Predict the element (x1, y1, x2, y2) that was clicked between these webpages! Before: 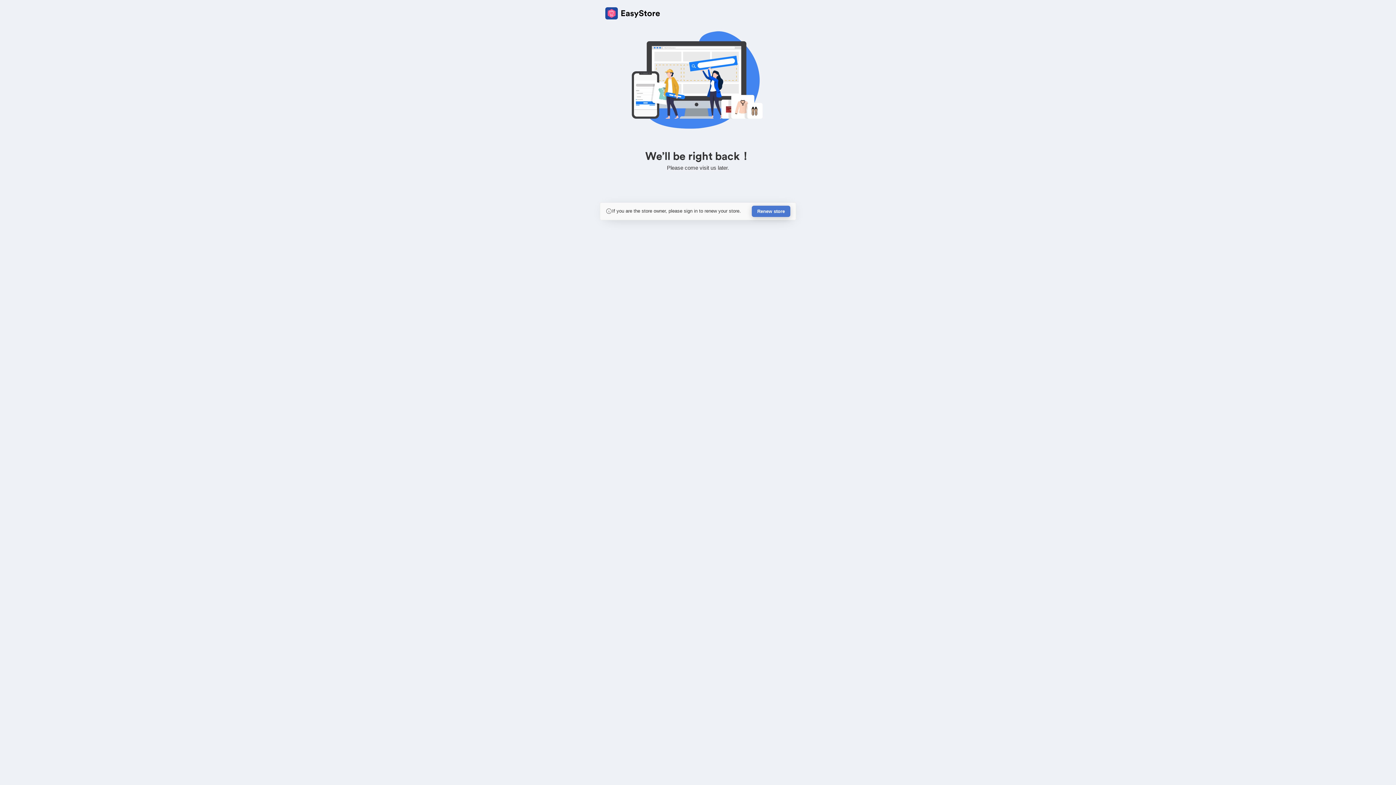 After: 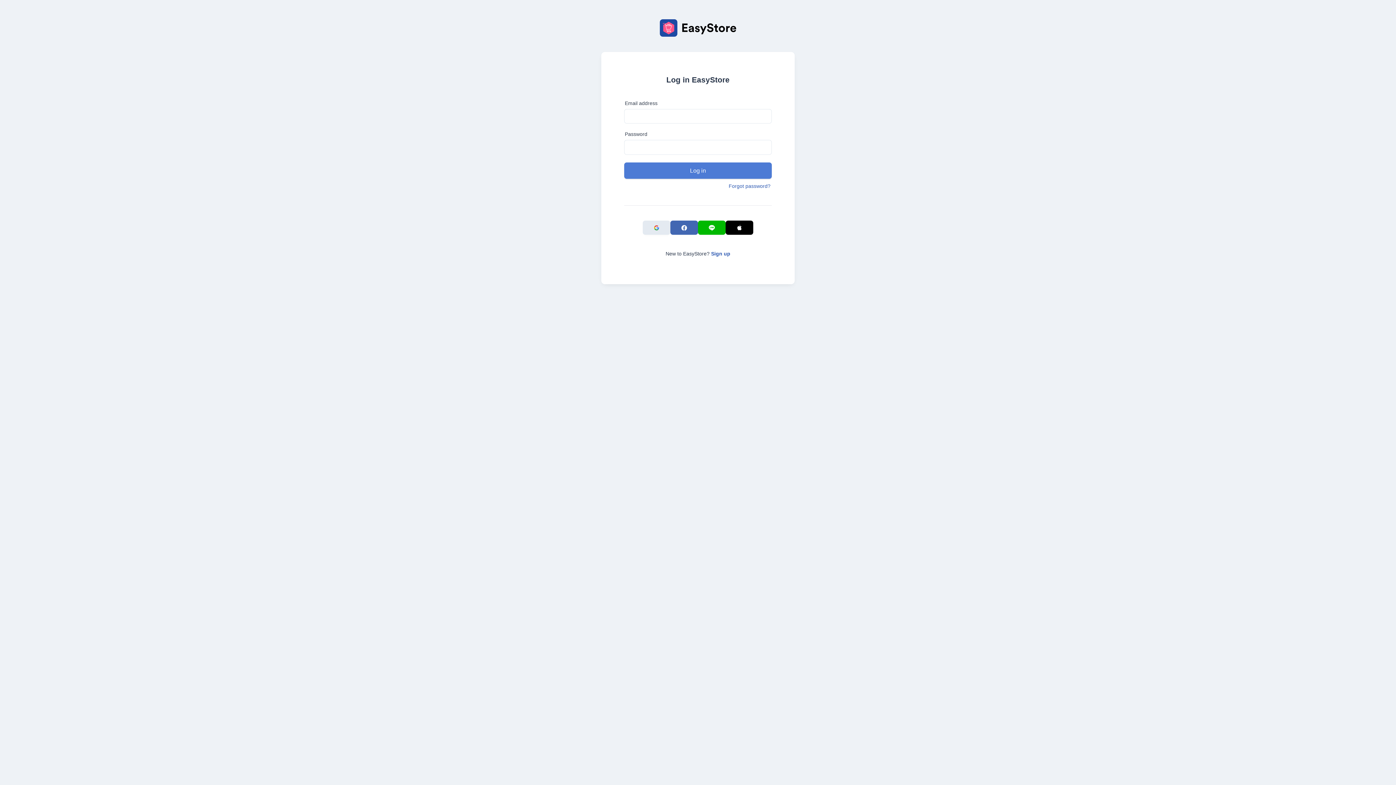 Action: bbox: (752, 205, 790, 217) label: Renew store